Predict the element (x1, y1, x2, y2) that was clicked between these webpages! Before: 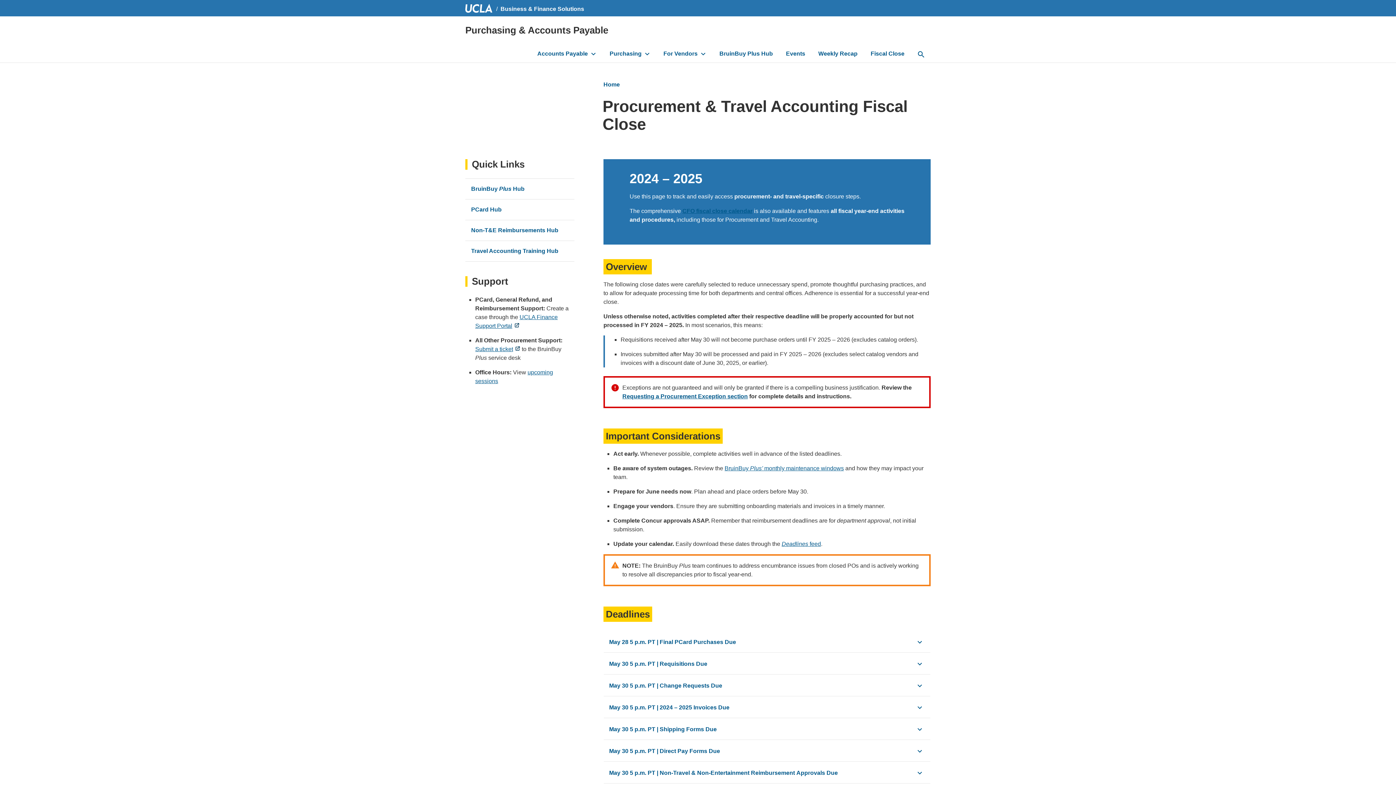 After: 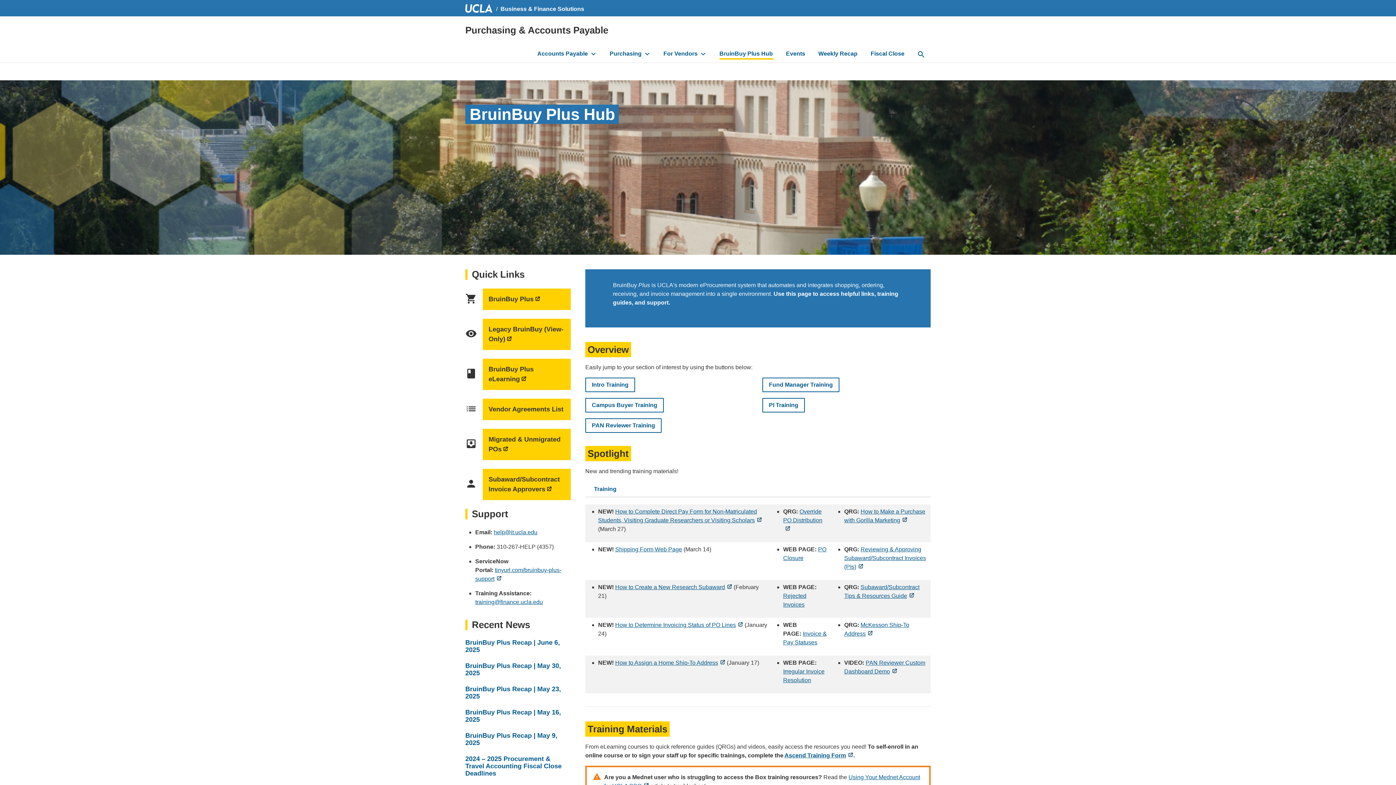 Action: label: BruinBuy Plus Hub bbox: (713, 46, 778, 62)